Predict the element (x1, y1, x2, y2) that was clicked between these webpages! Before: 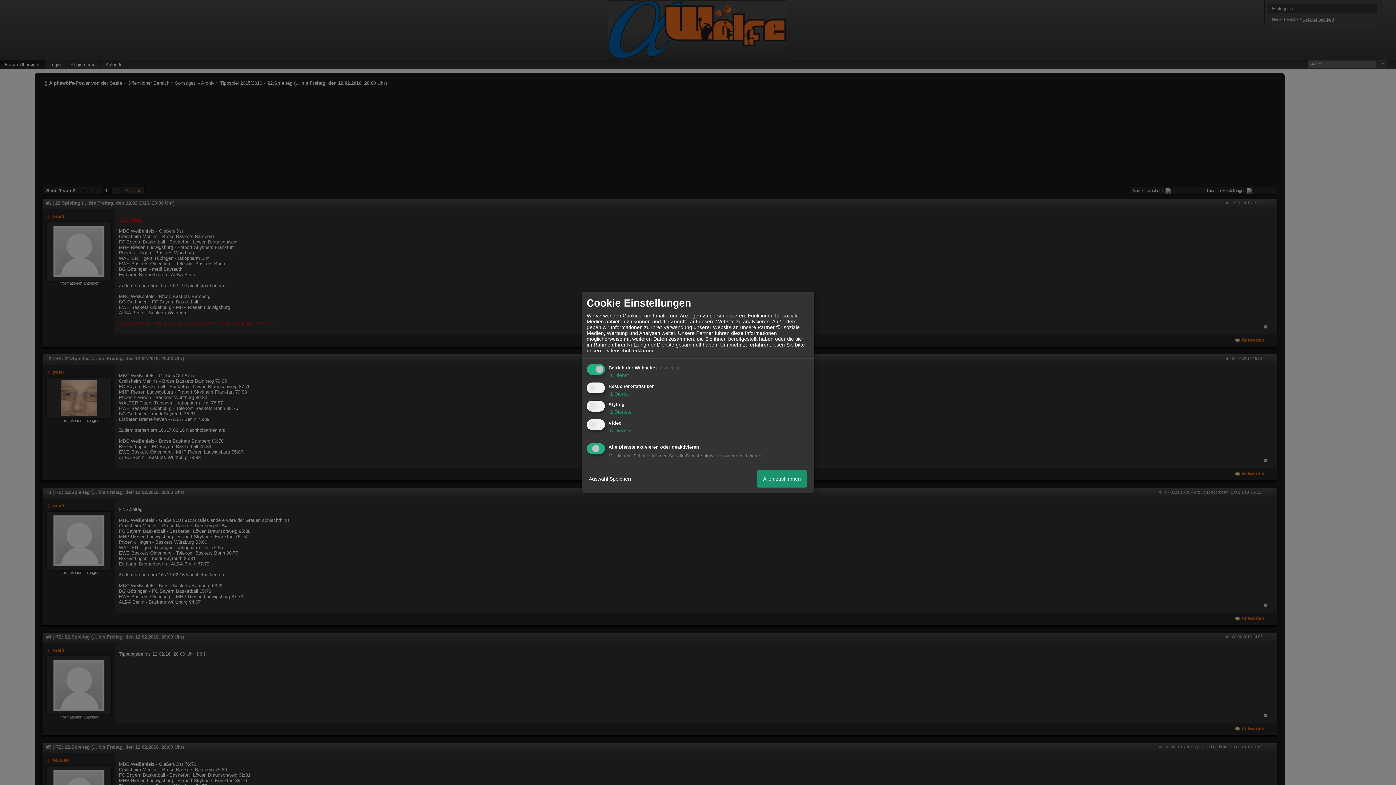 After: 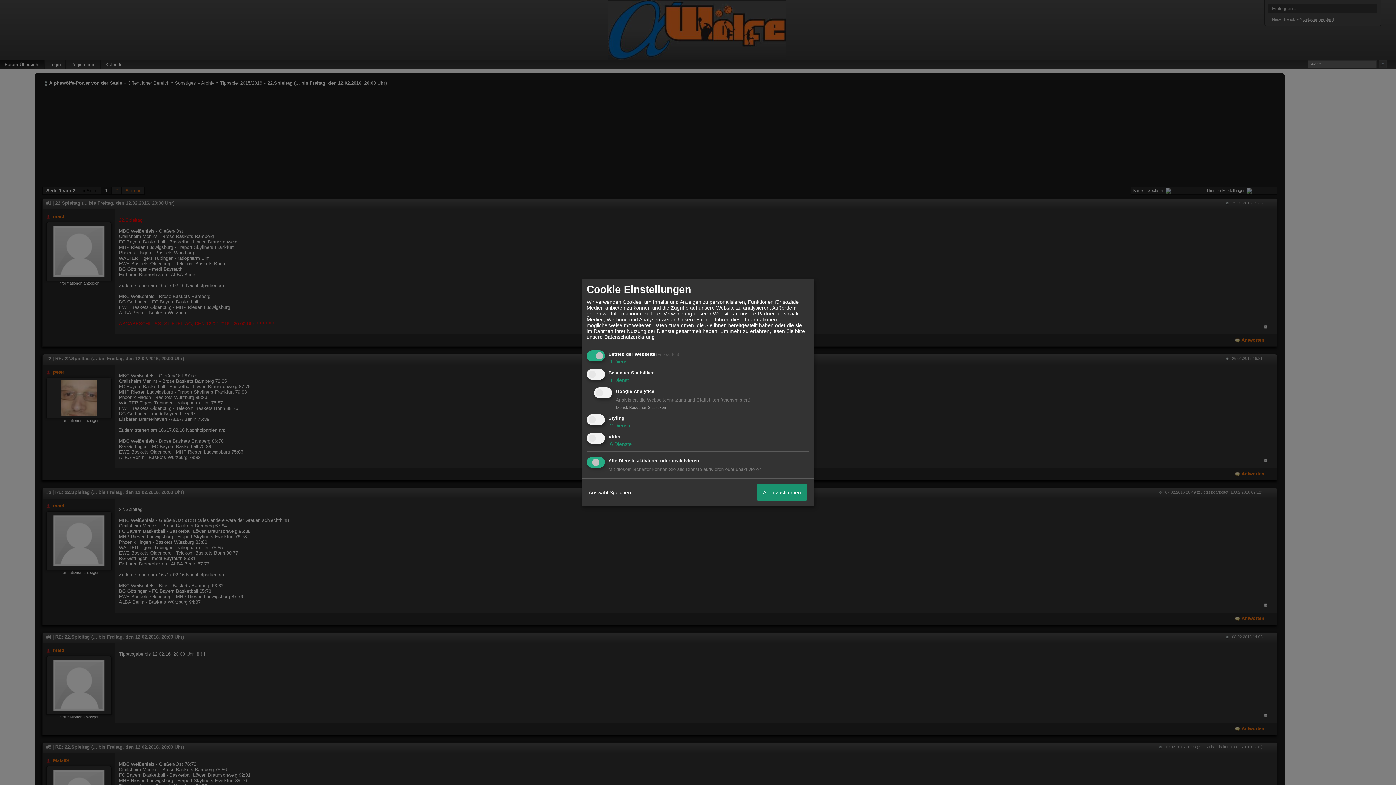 Action: bbox: (608, 390, 629, 396) label:  1 Dienst